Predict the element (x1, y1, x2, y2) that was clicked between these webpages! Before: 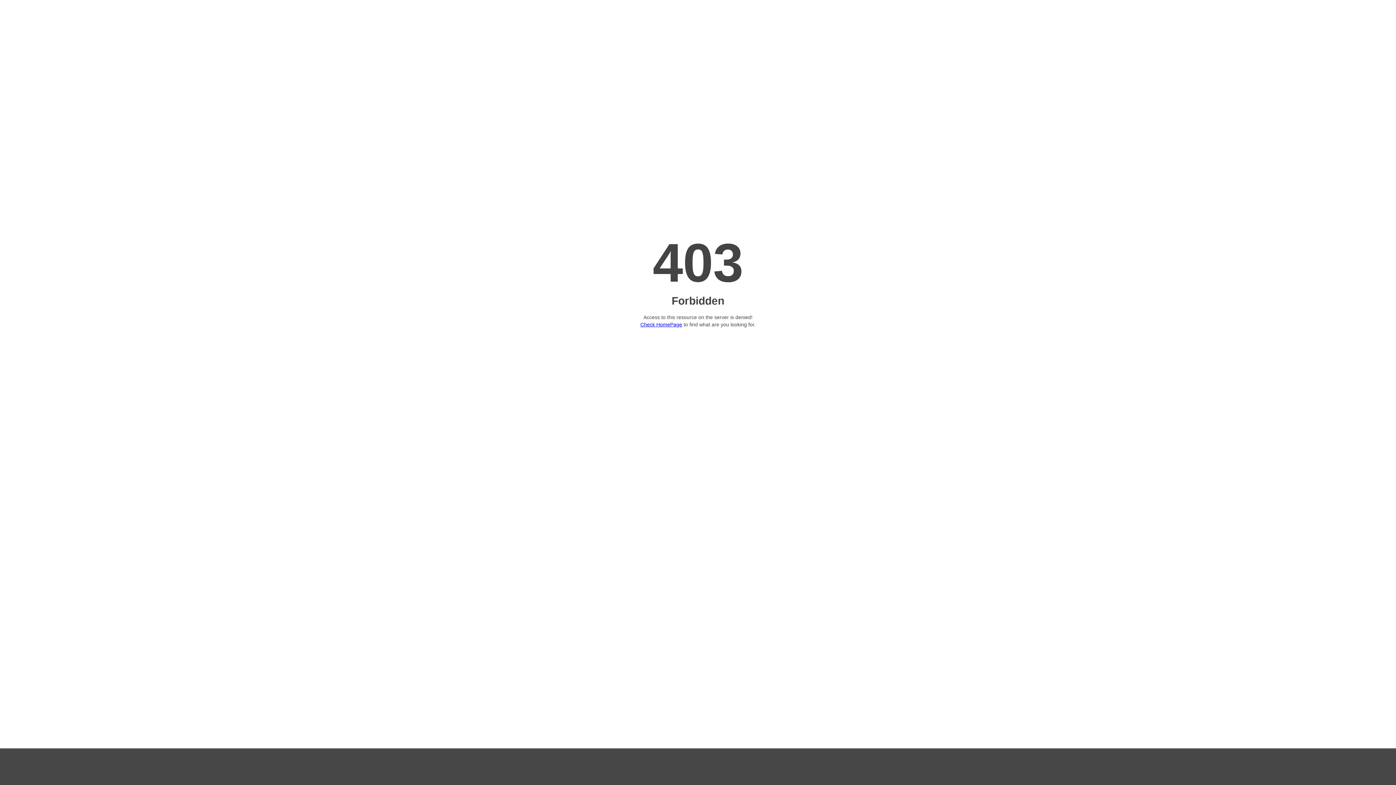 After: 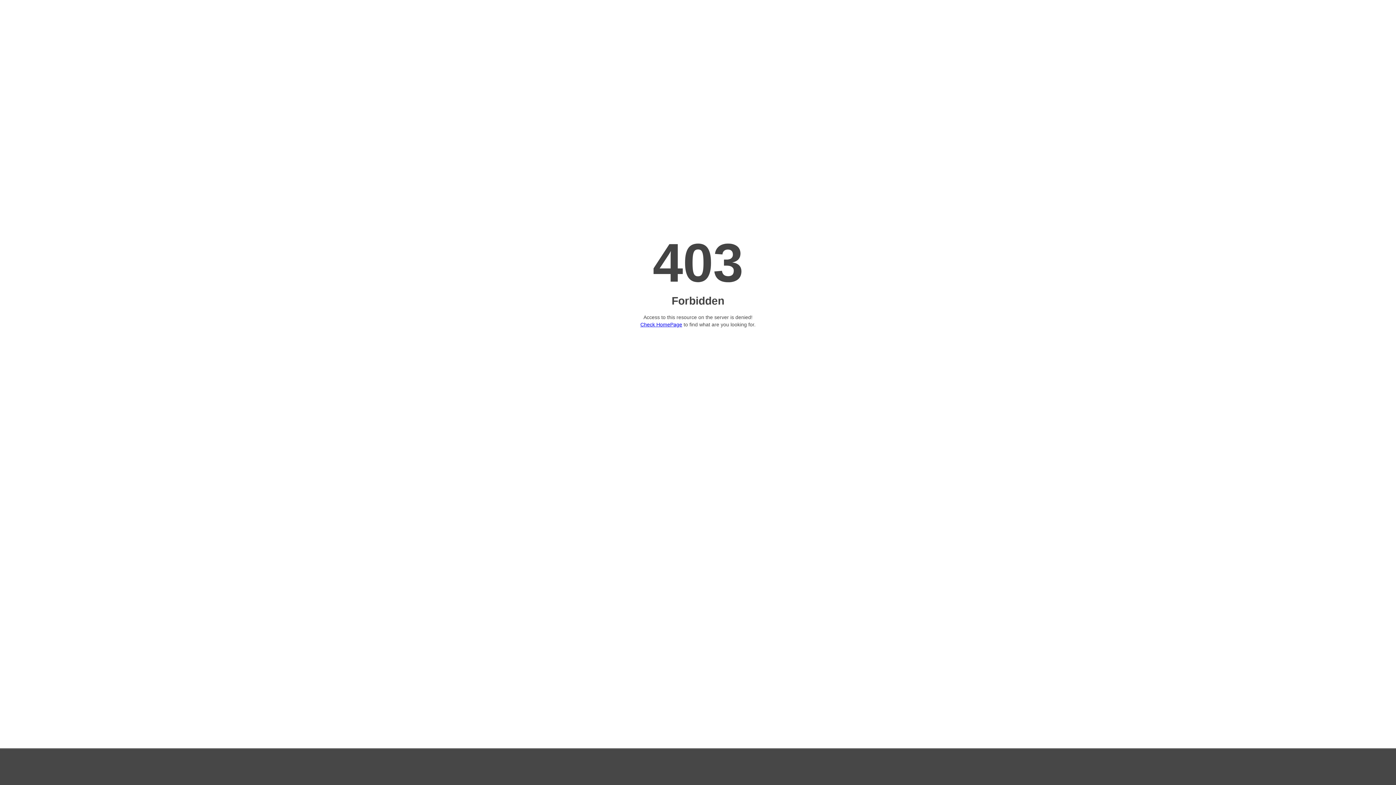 Action: label: Check HomePage bbox: (640, 321, 682, 327)